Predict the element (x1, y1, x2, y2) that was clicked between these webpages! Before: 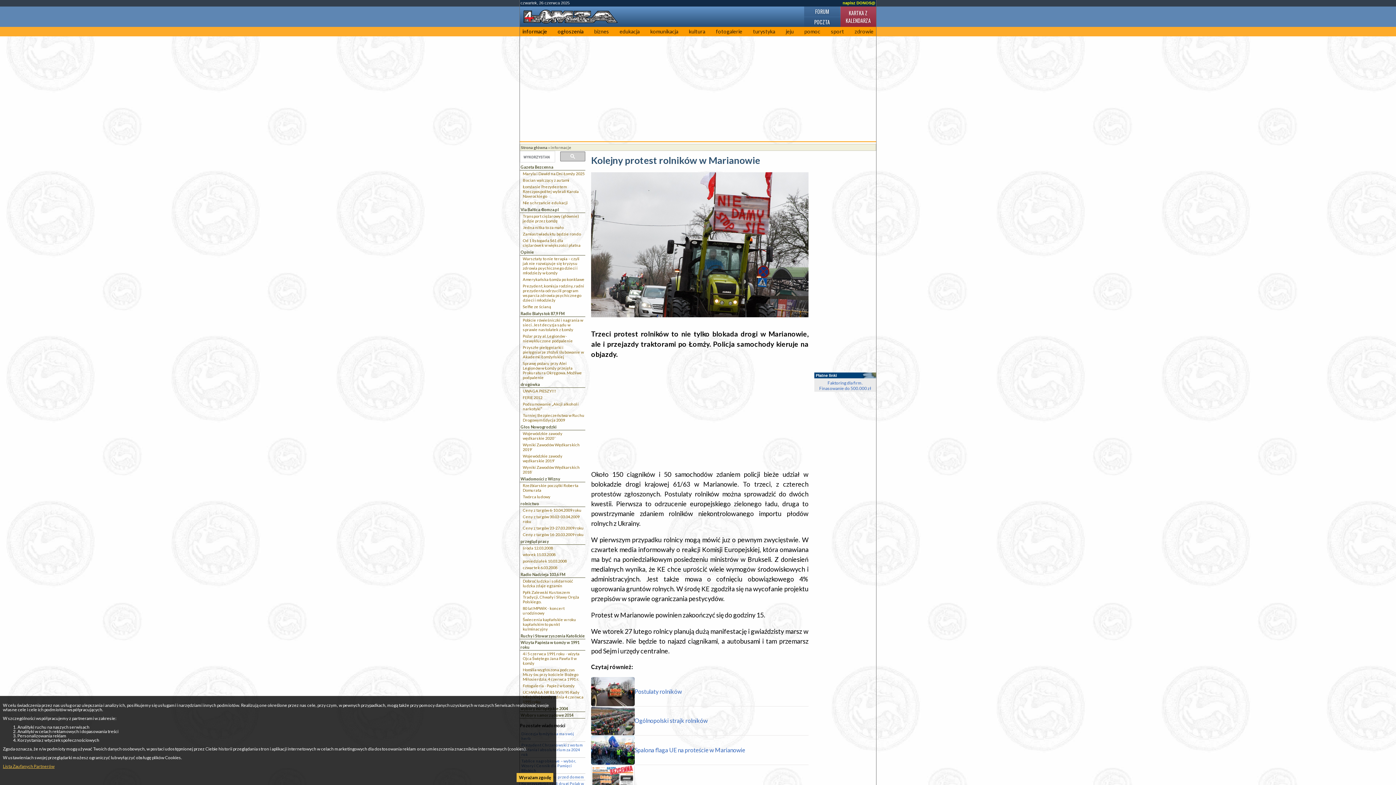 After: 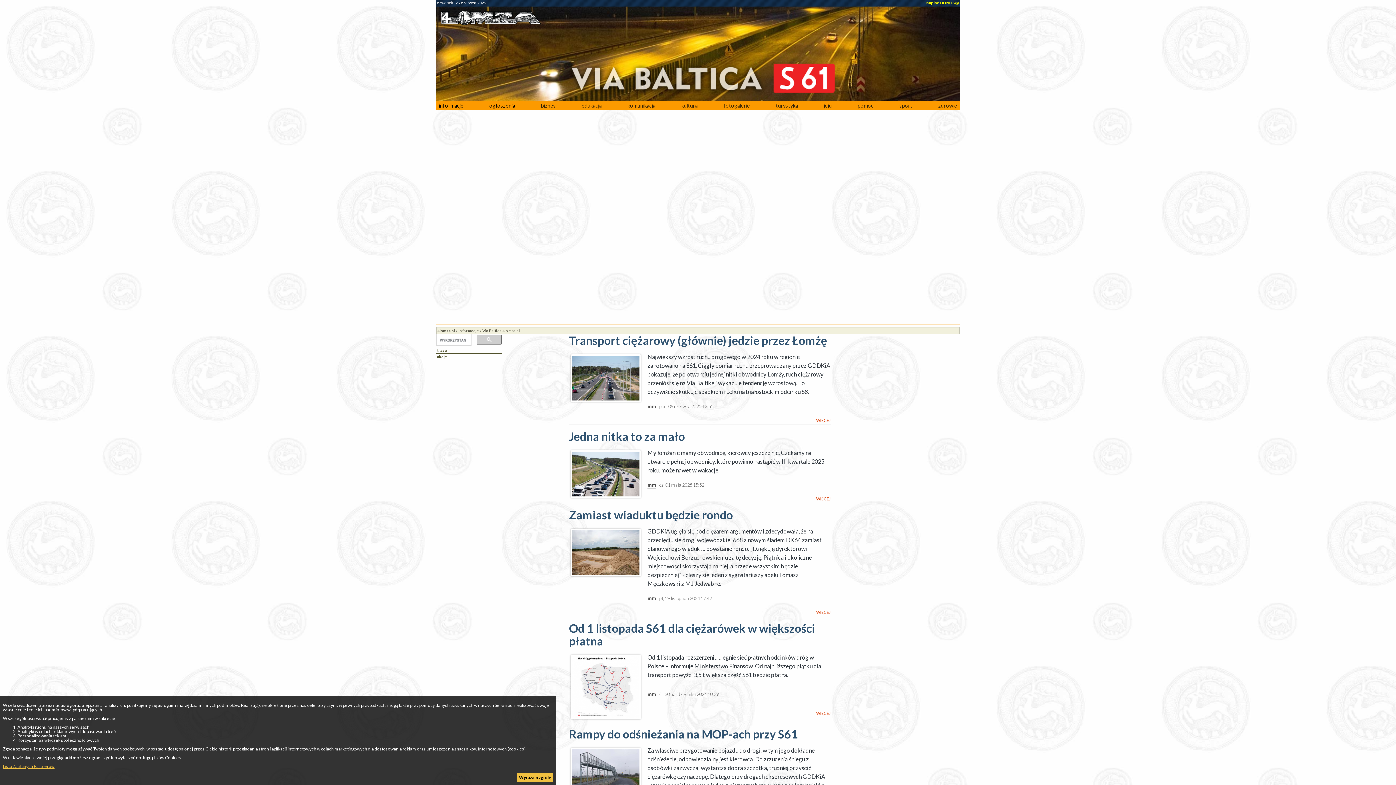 Action: bbox: (520, 206, 585, 213) label: Via Baltica 4lomza.pl